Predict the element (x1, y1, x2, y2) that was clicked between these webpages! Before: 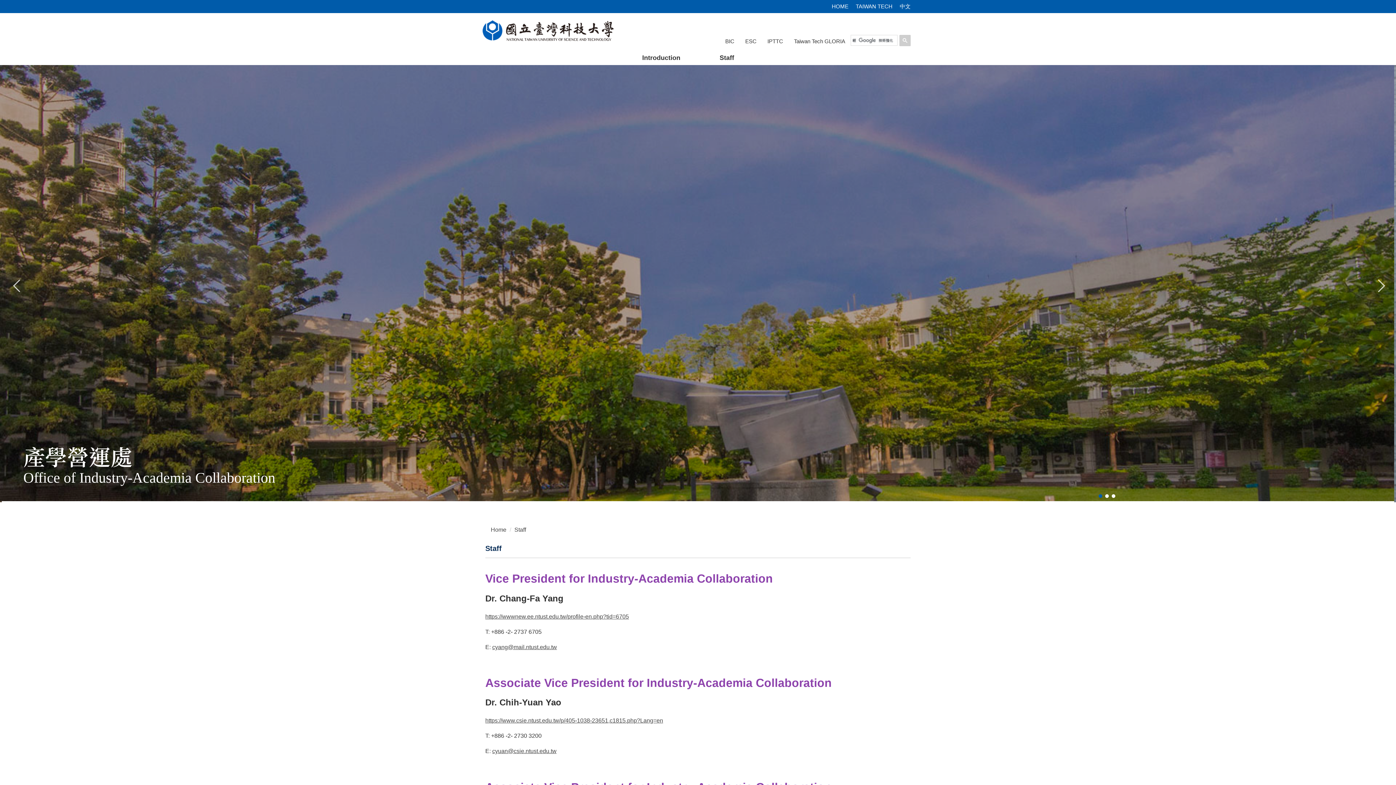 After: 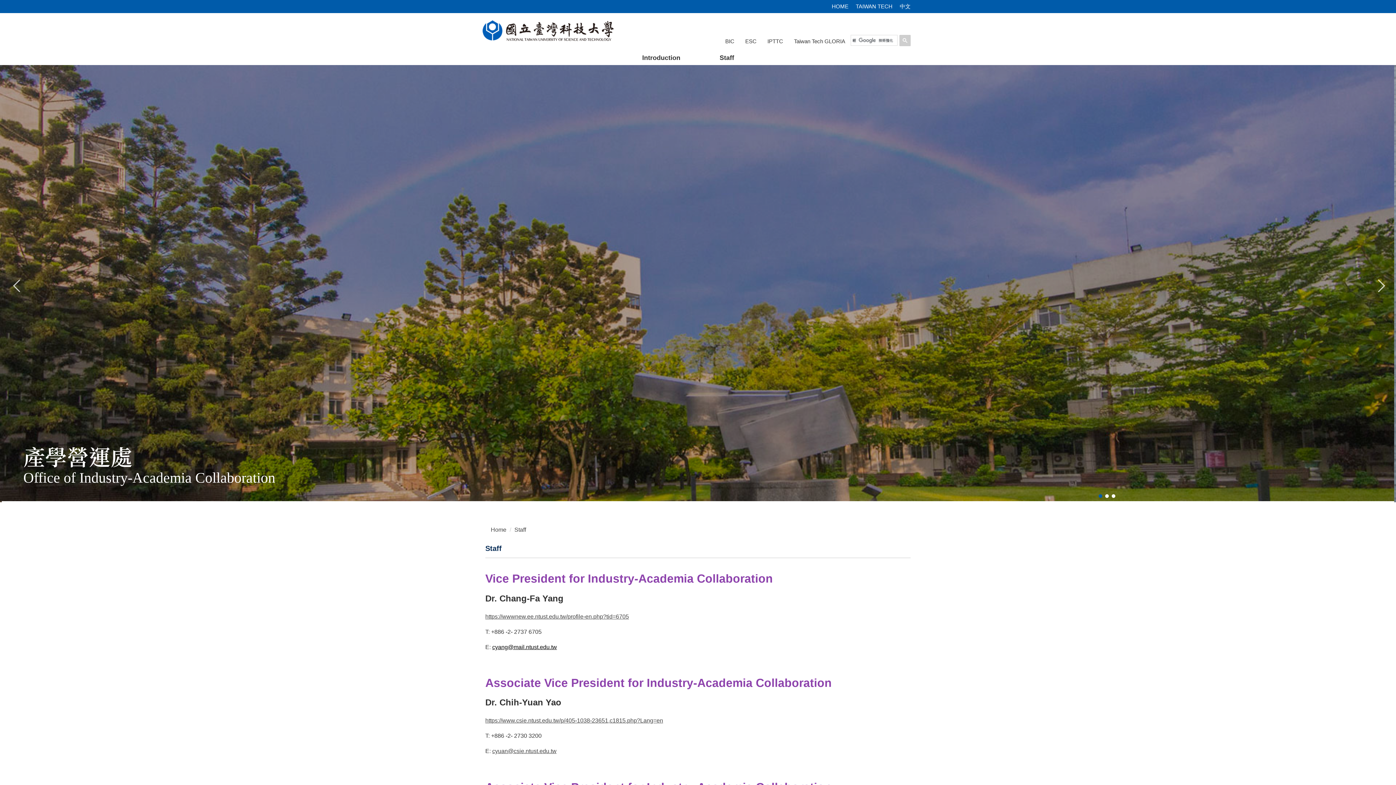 Action: label: cyang@mail.ntust.edu.tw bbox: (492, 644, 557, 650)